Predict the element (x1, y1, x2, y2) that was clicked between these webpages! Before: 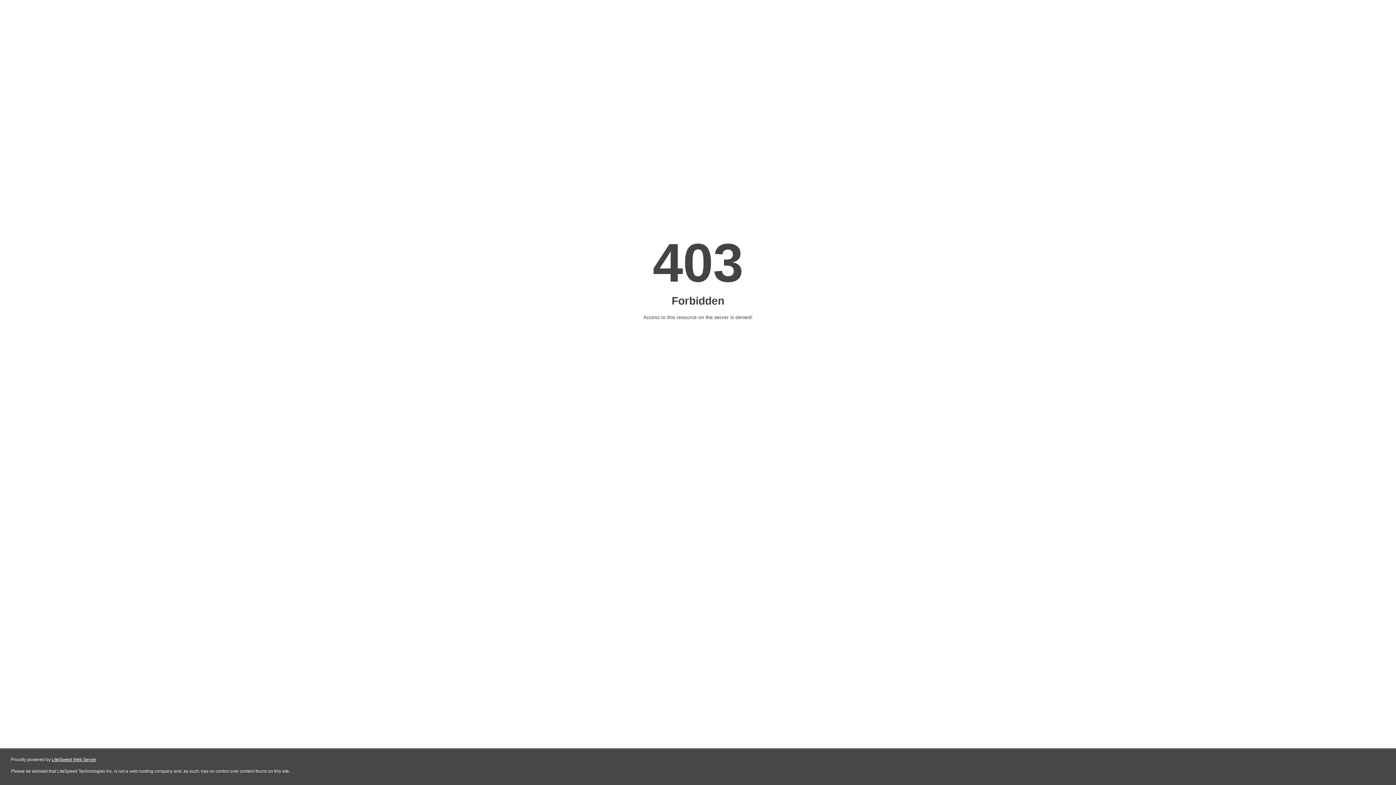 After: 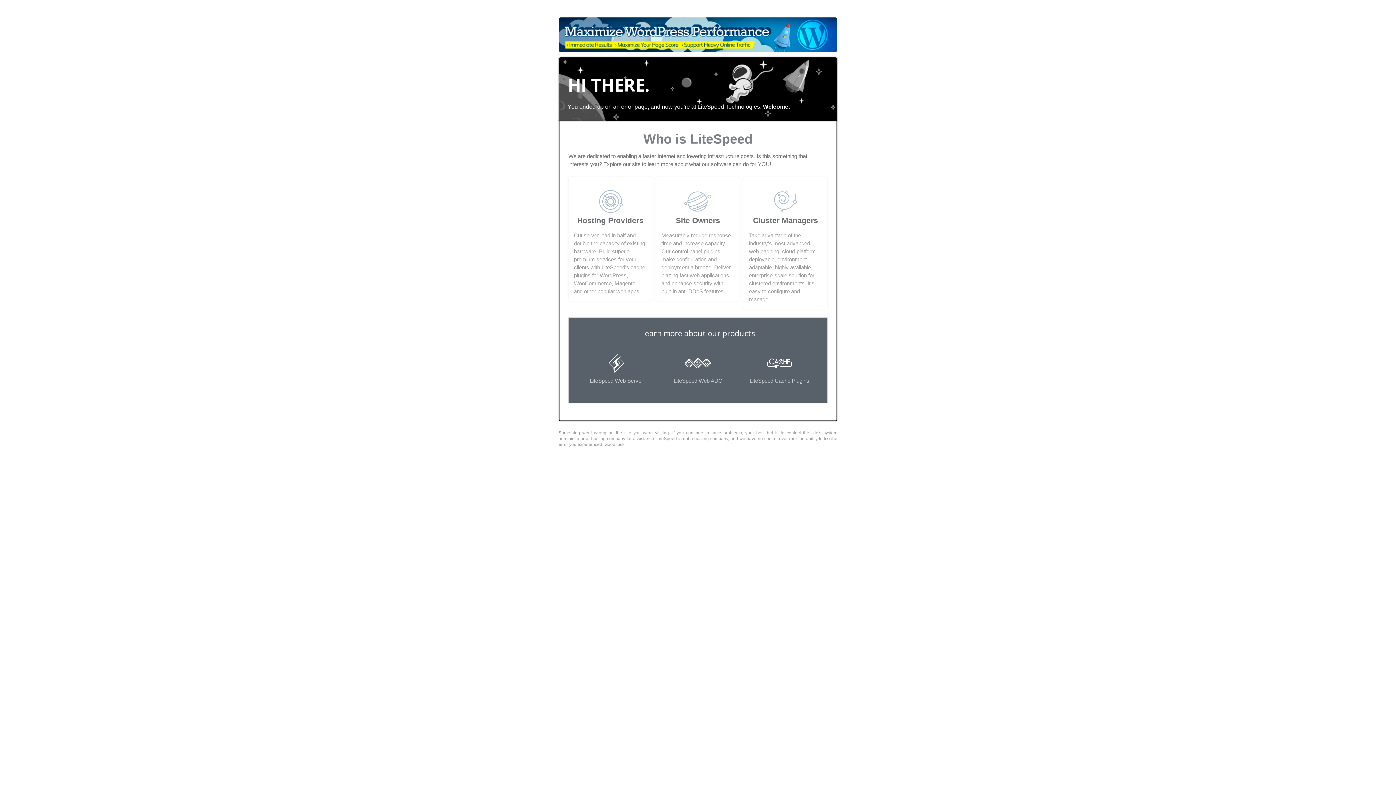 Action: bbox: (51, 757, 96, 762) label: LiteSpeed Web Server